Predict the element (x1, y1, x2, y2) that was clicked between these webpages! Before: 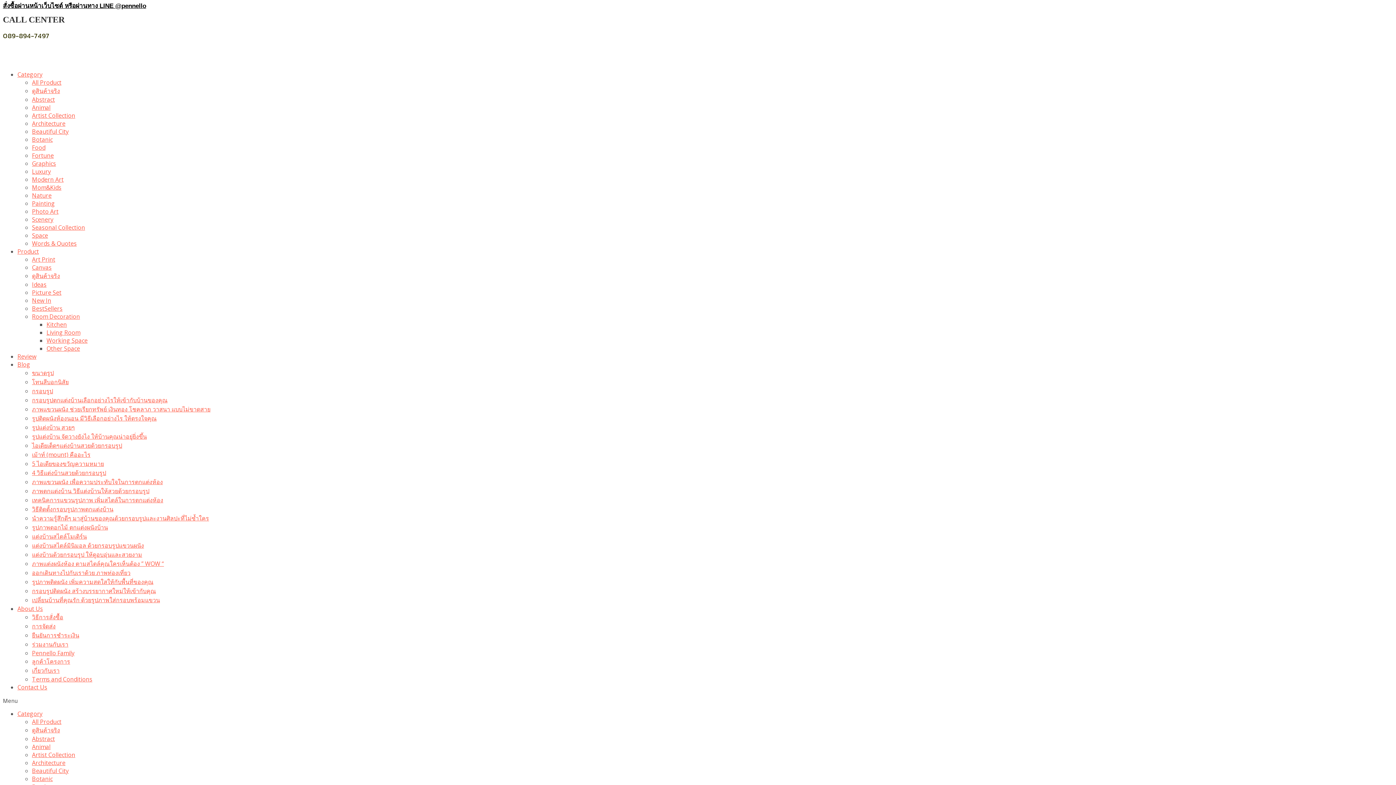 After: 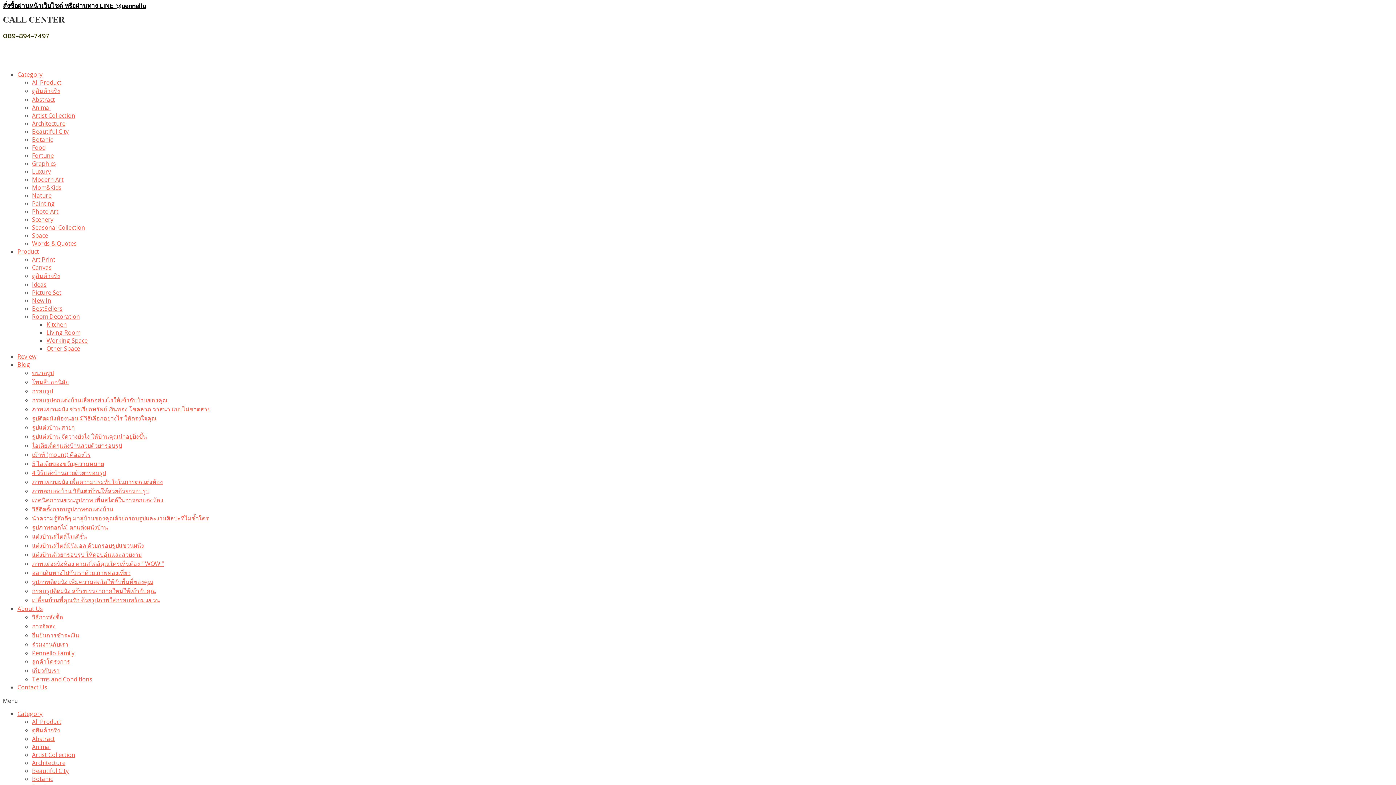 Action: bbox: (32, 613, 63, 621) label: วิธีการสั่งซื้อ